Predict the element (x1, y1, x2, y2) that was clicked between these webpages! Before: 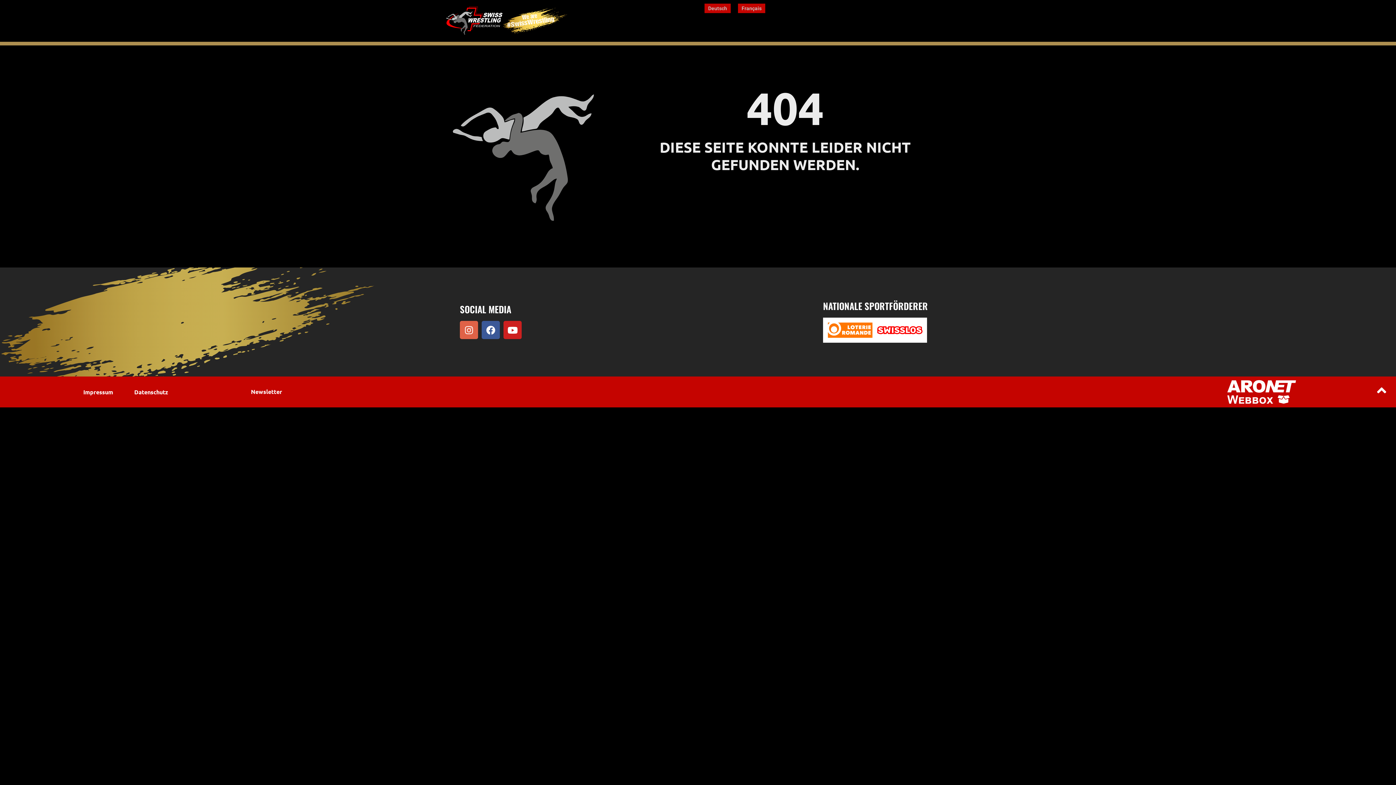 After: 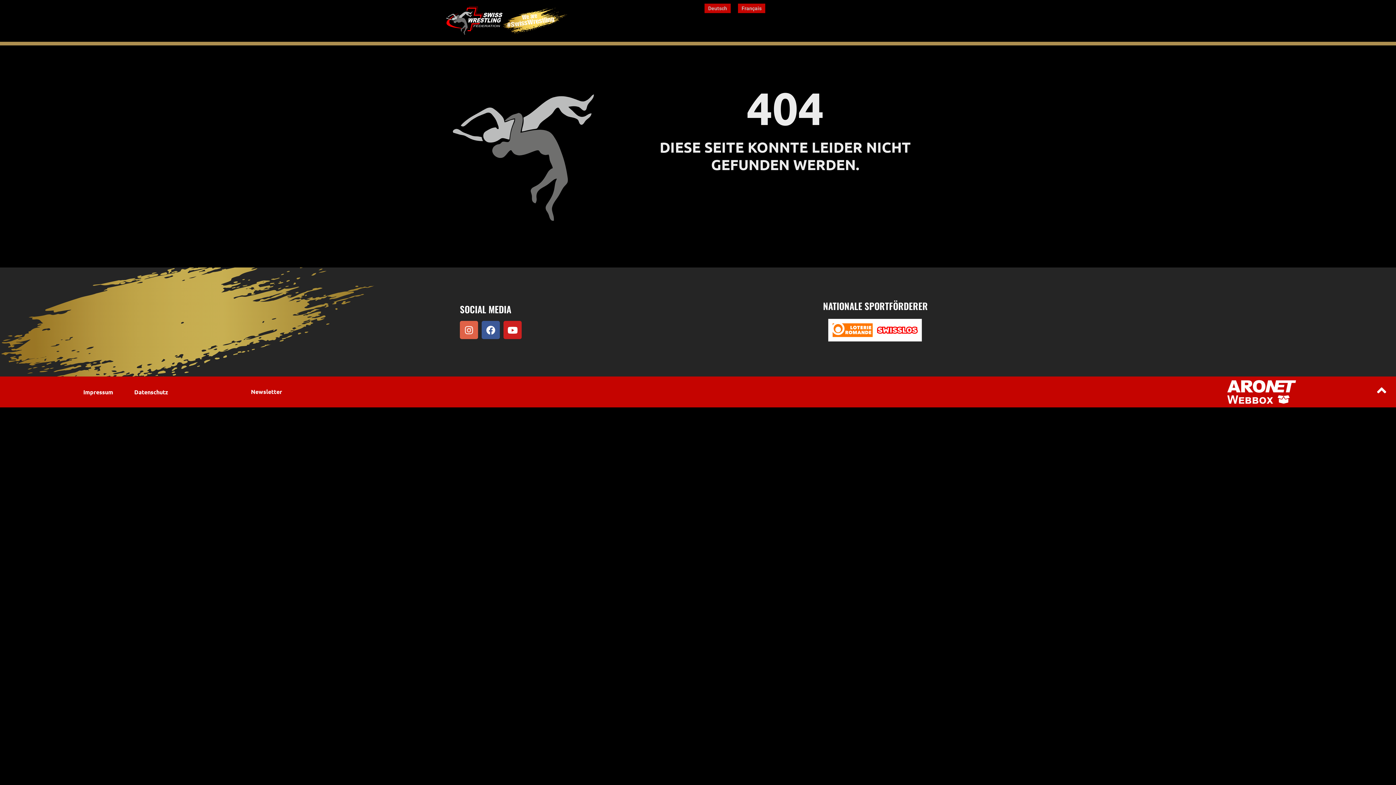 Action: bbox: (823, 317, 983, 342)